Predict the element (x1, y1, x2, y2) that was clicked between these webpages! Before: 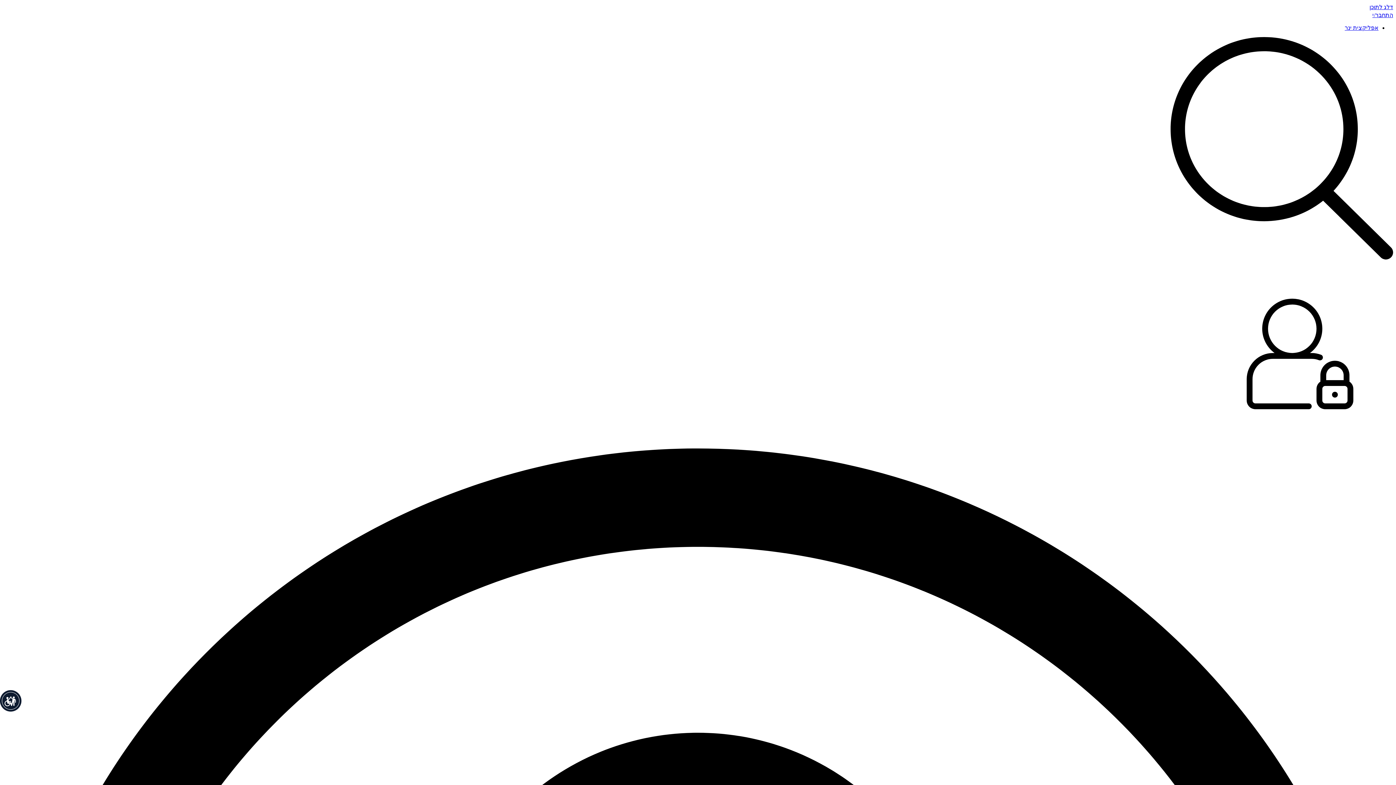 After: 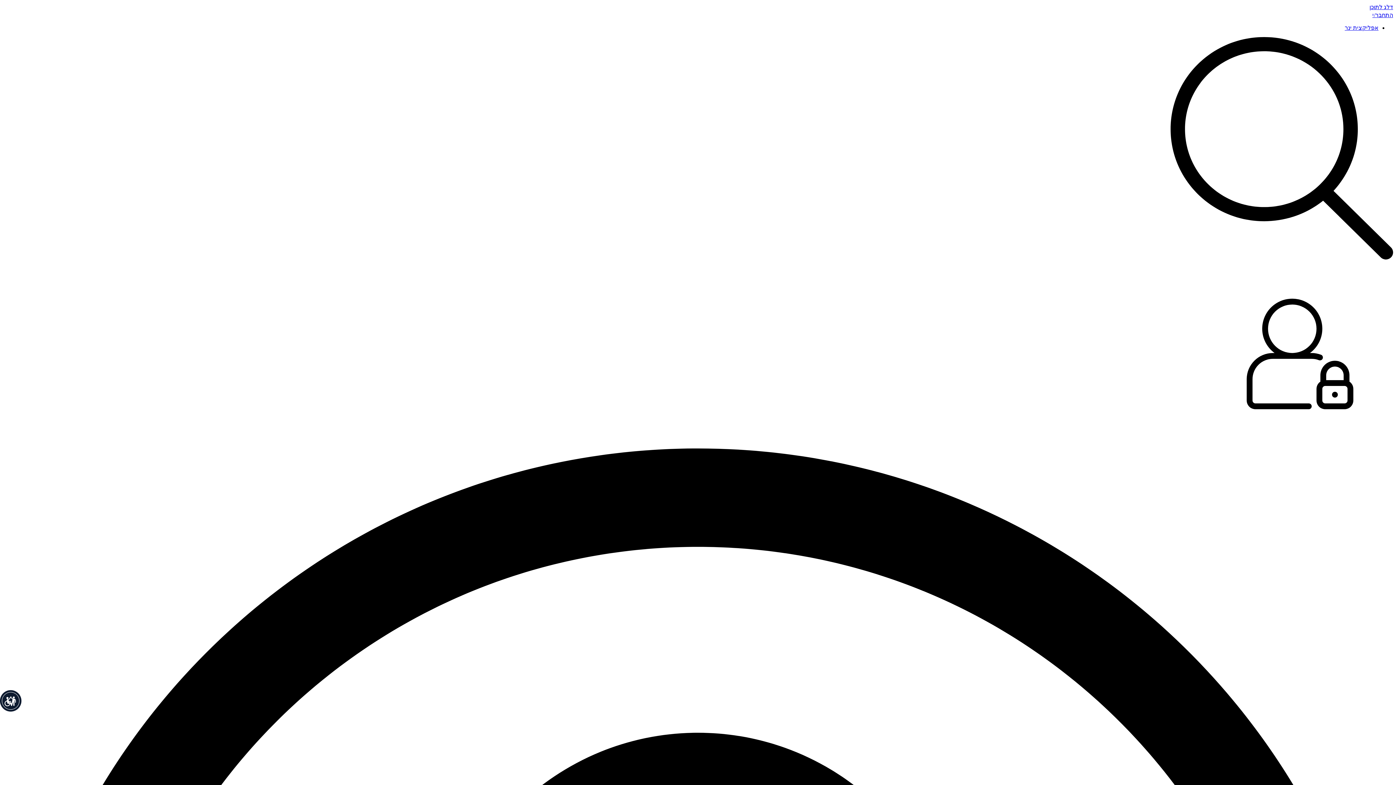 Action: bbox: (1207, 440, 1393, 446)